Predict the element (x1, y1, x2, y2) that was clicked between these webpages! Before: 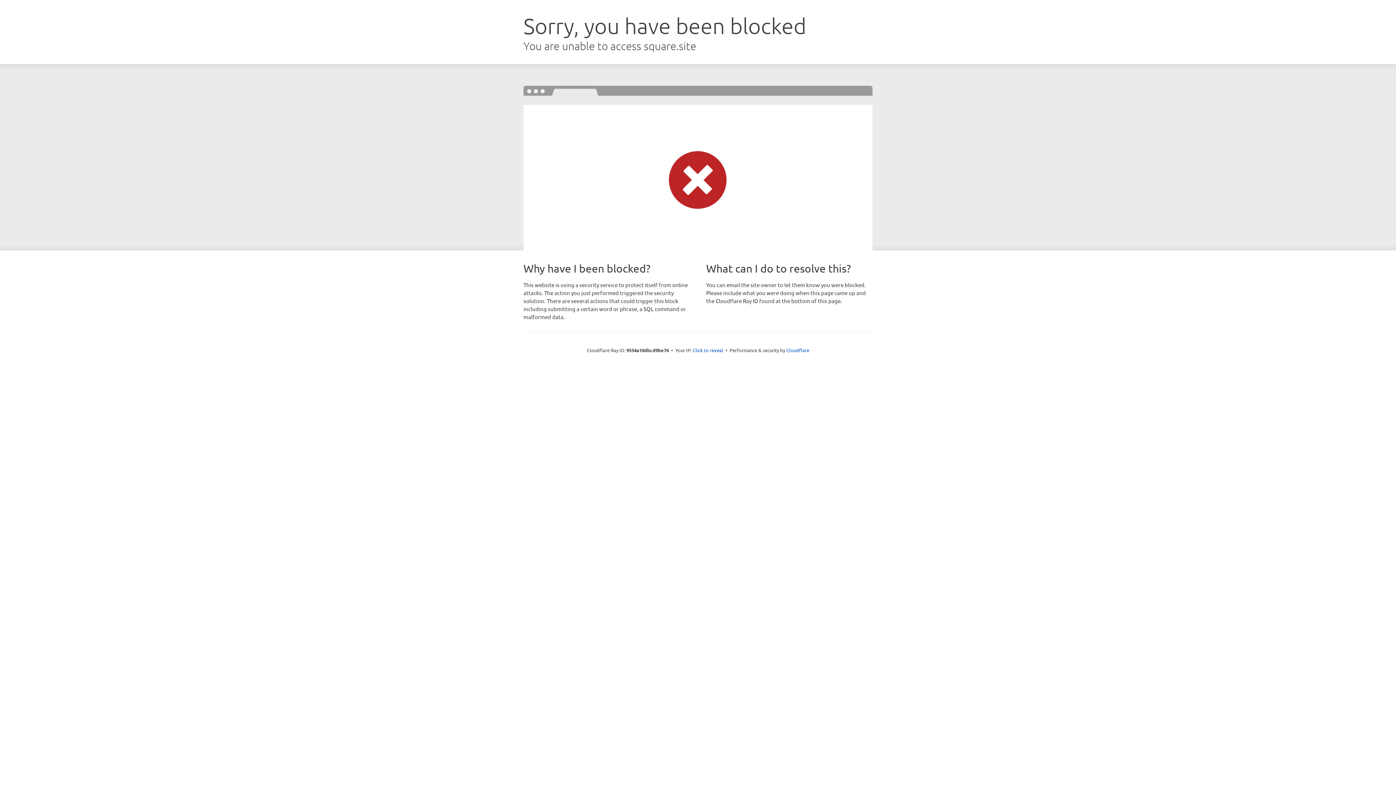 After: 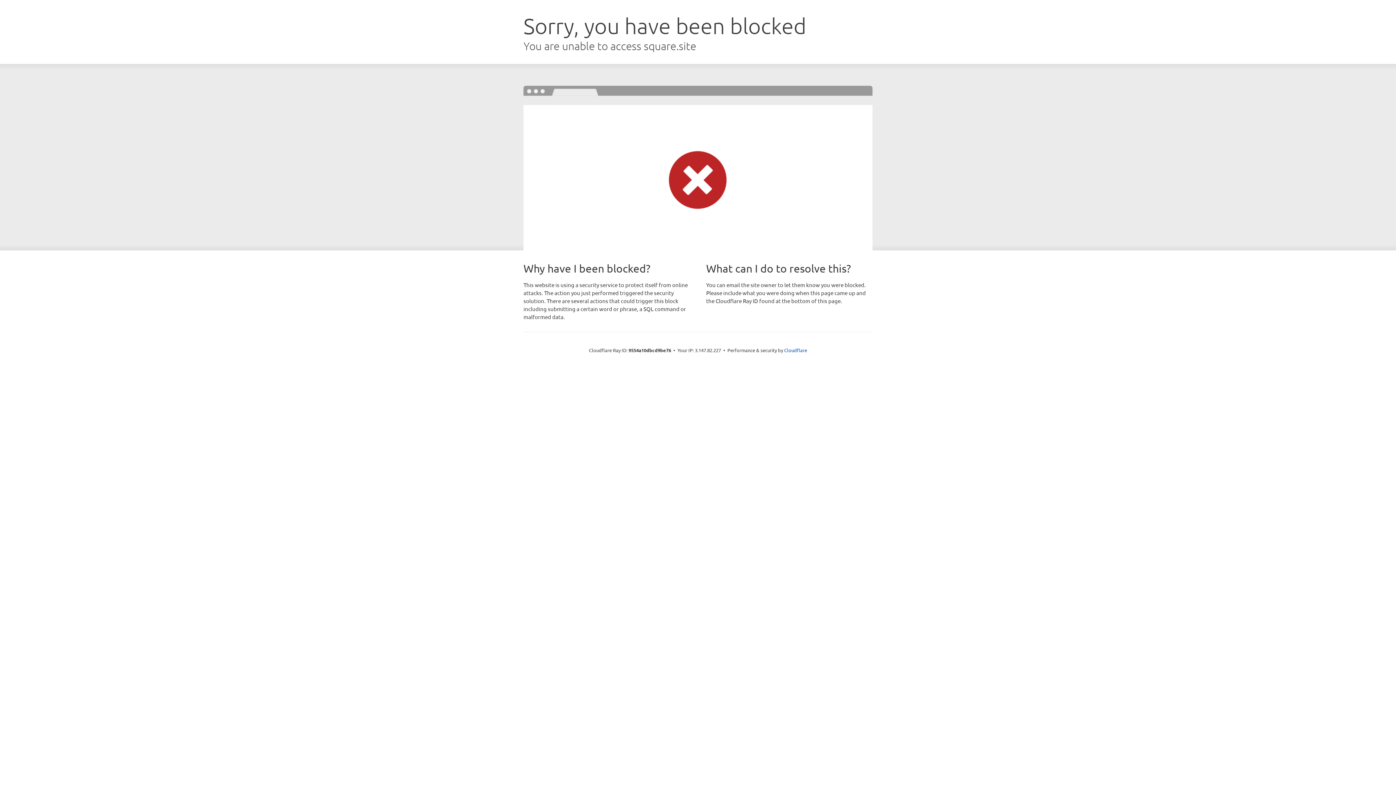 Action: bbox: (692, 346, 723, 353) label: Click to reveal